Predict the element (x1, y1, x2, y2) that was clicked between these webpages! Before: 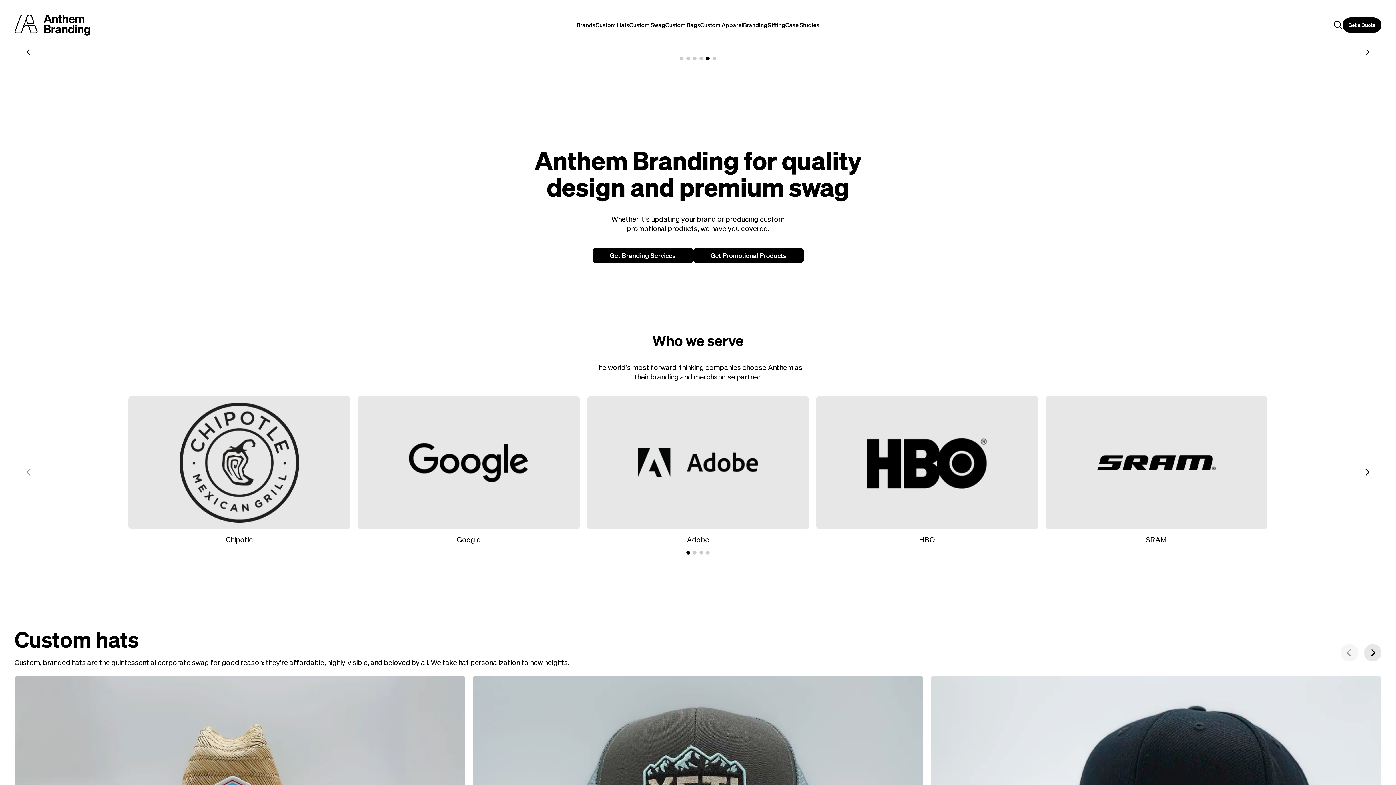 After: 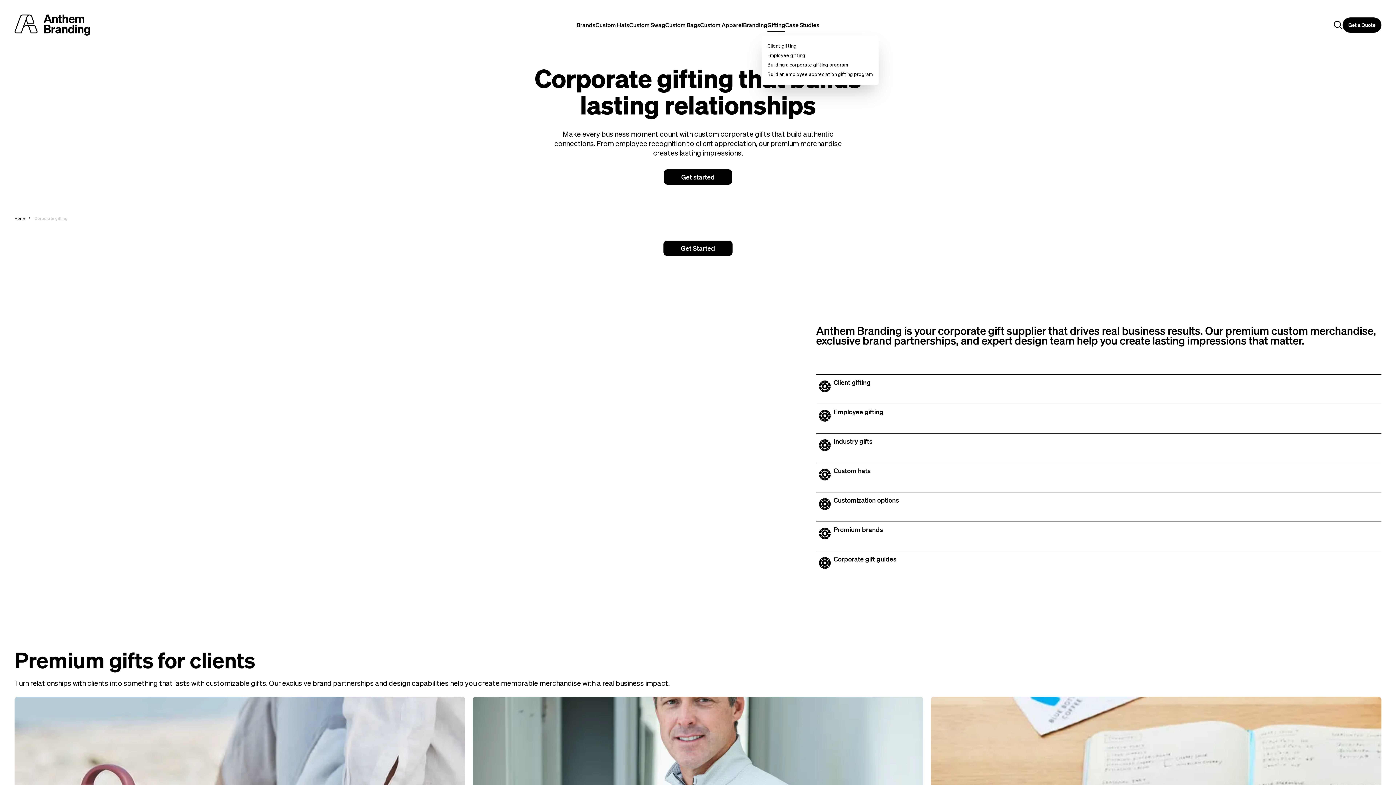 Action: bbox: (767, 21, 785, 31) label: Gifting